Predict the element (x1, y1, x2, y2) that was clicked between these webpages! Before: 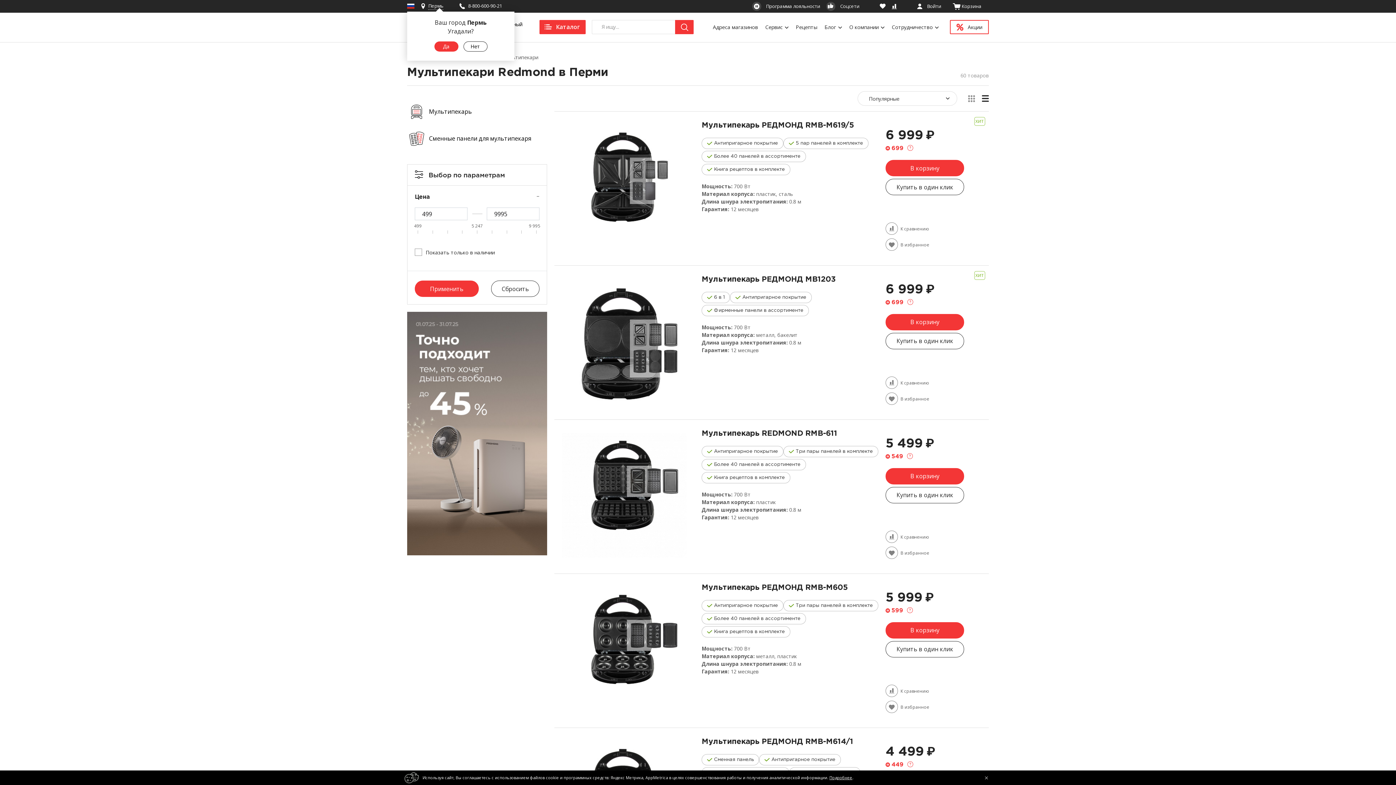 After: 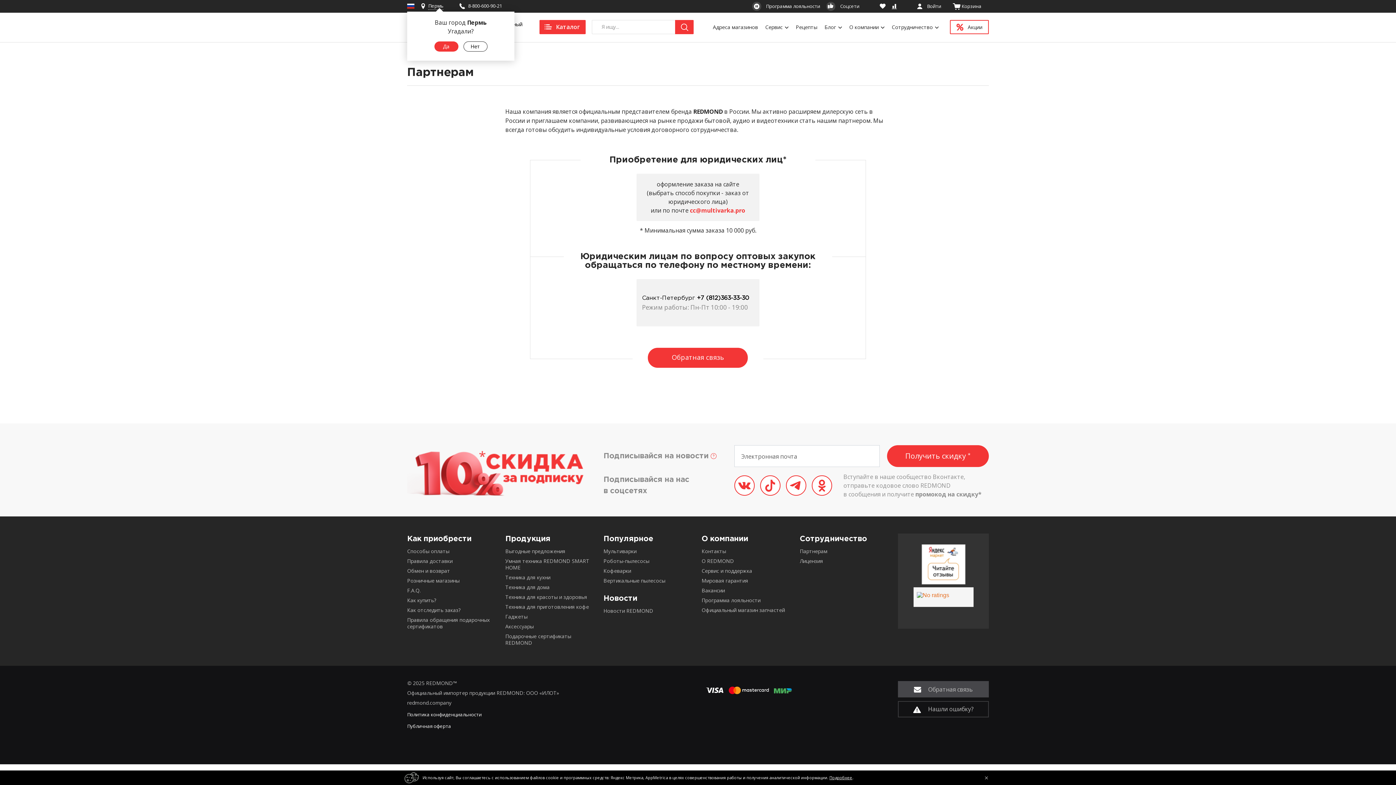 Action: bbox: (889, 20, 941, 33) label: Сотрудничество 